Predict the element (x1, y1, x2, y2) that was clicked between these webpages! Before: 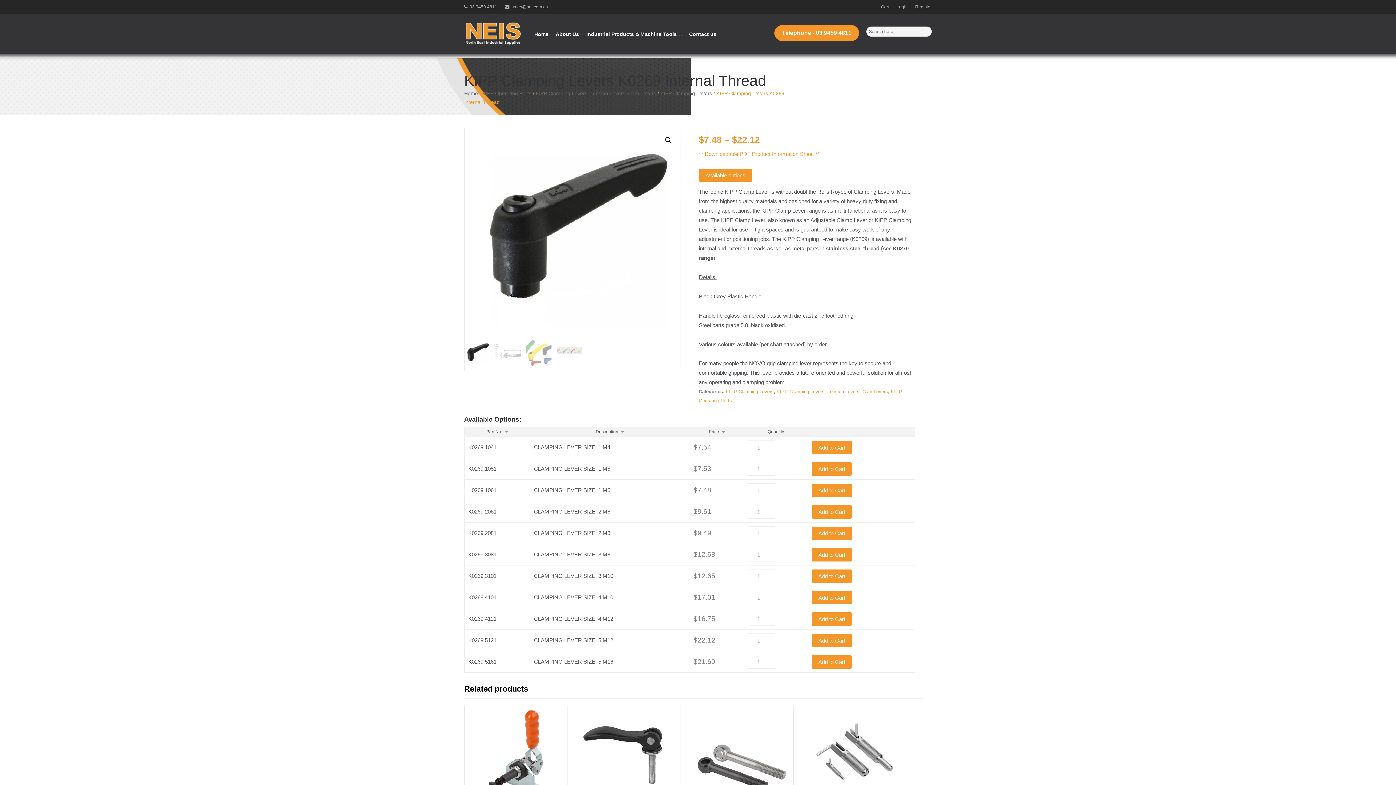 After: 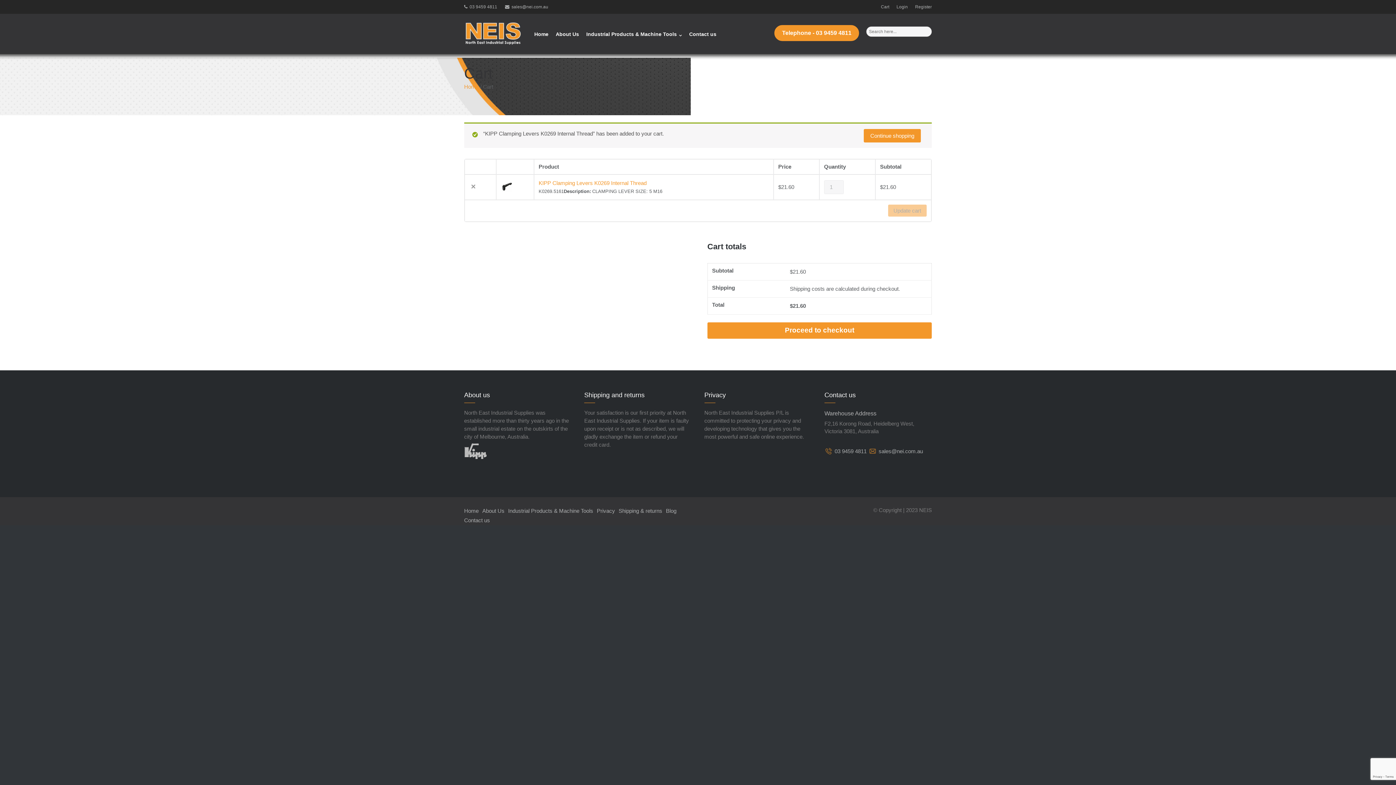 Action: bbox: (811, 655, 852, 668) label: Add to Cart